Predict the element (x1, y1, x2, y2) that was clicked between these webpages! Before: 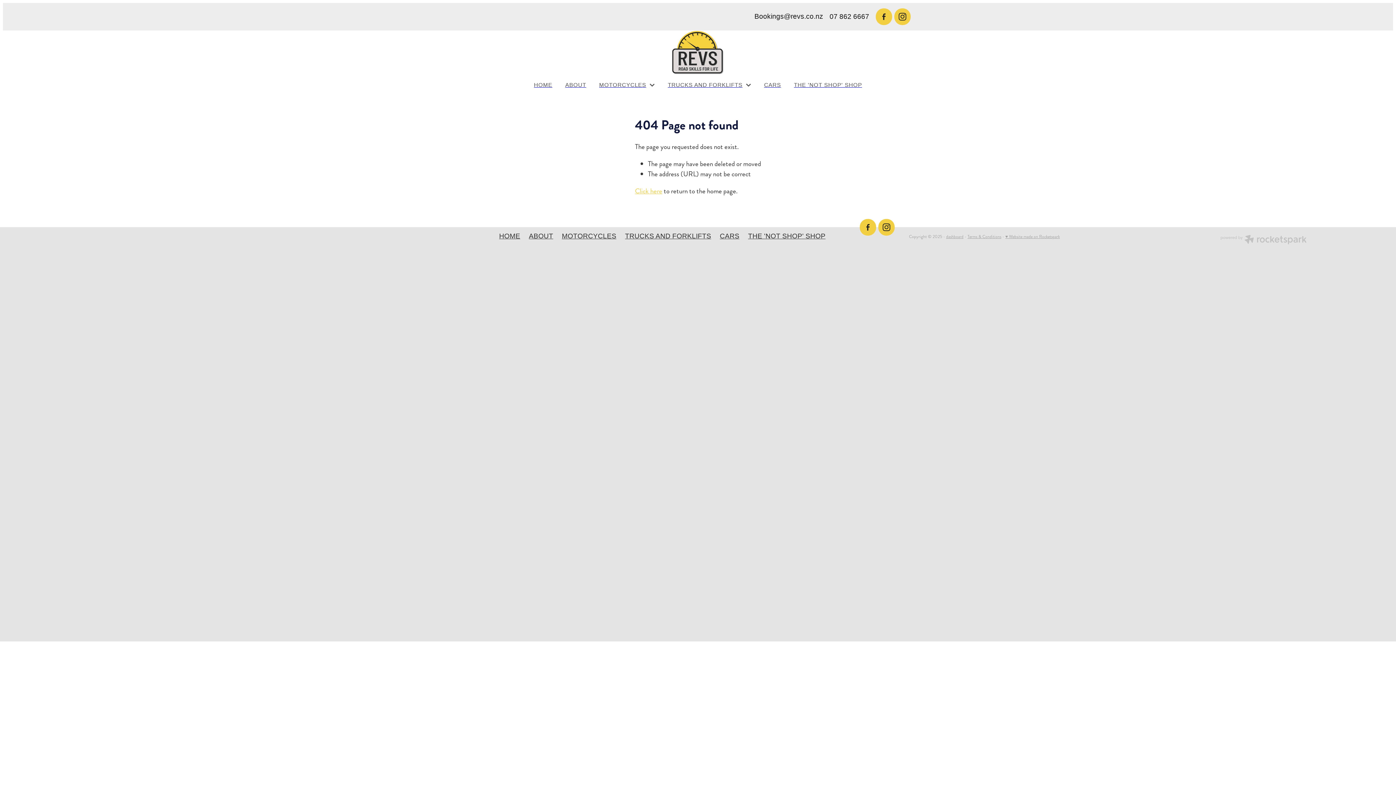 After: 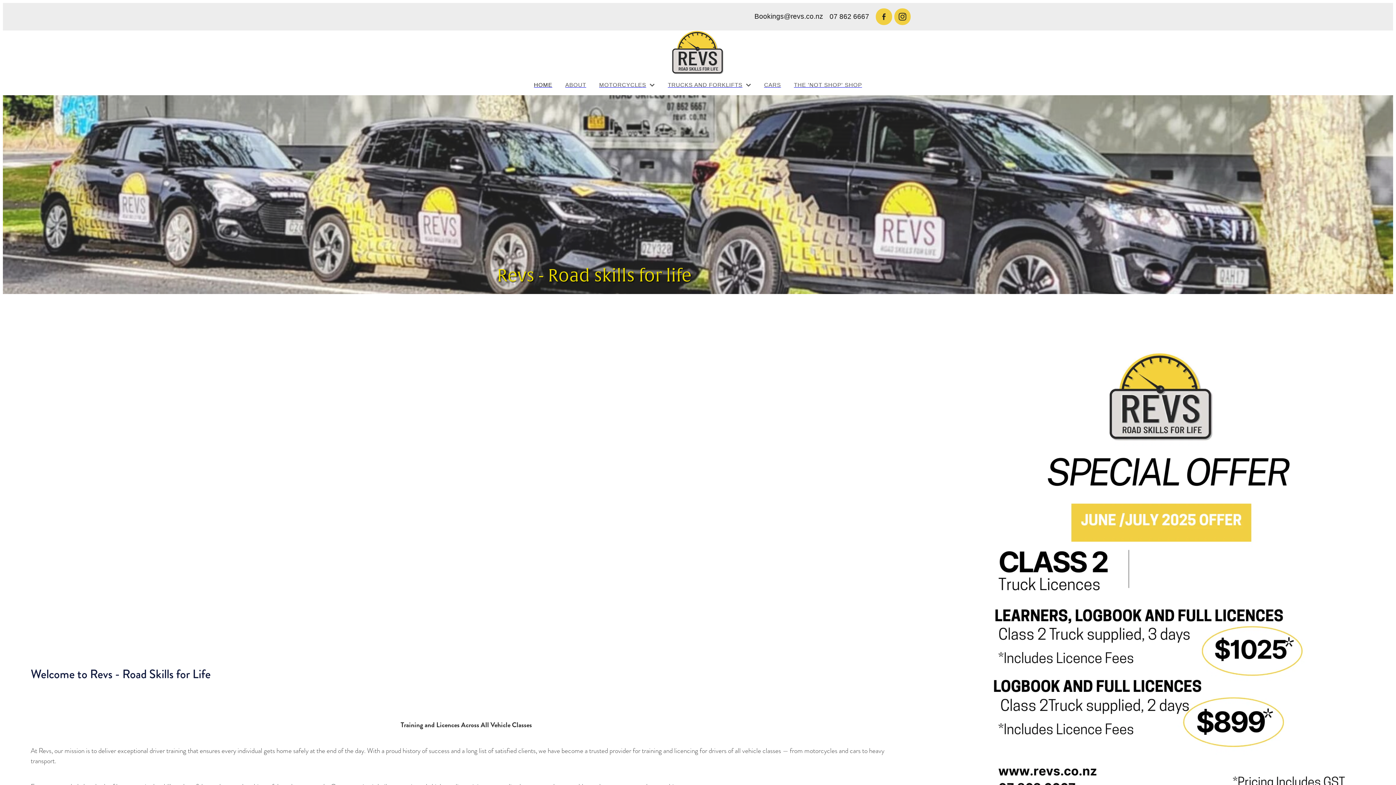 Action: bbox: (527, 75, 558, 95) label: HOME